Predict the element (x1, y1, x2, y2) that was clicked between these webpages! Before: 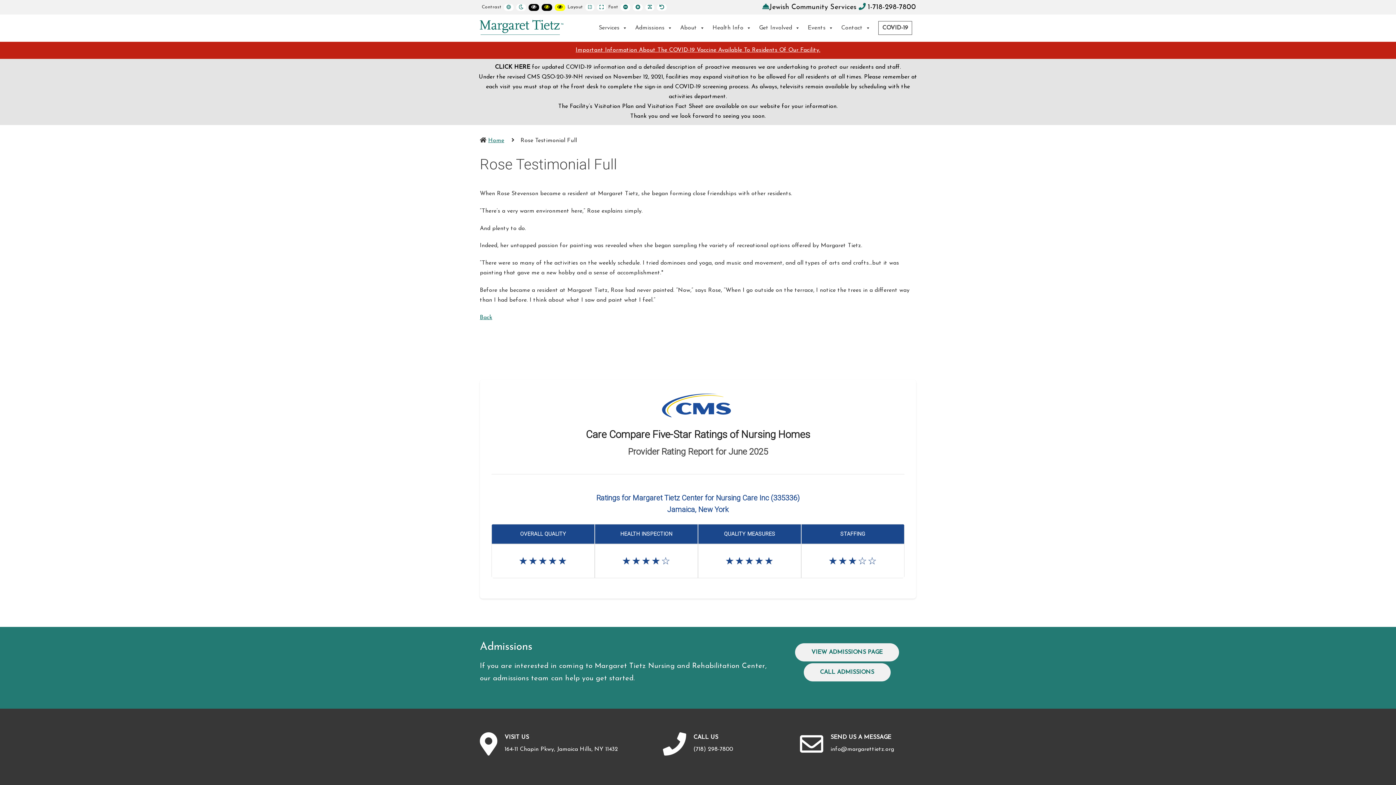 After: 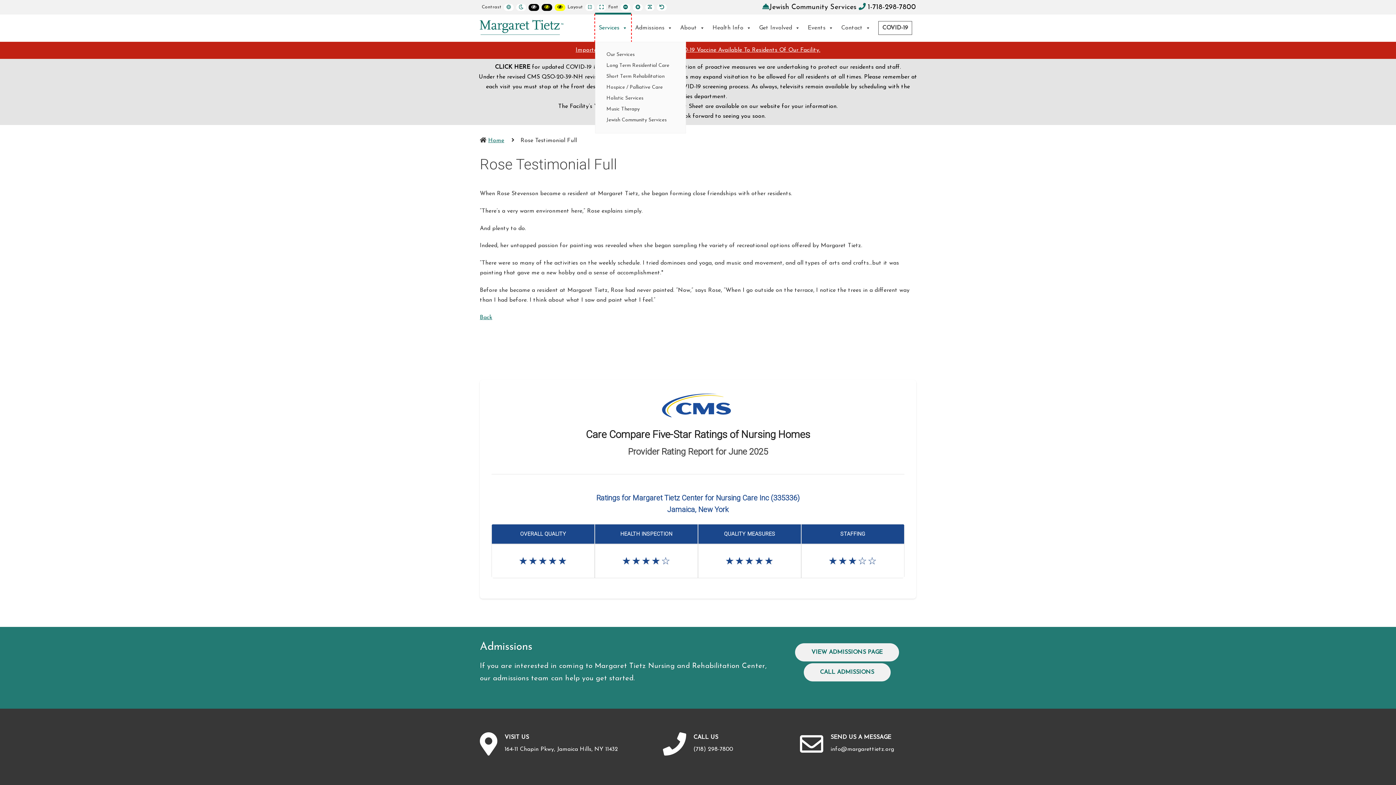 Action: bbox: (595, 14, 631, 41) label: Services